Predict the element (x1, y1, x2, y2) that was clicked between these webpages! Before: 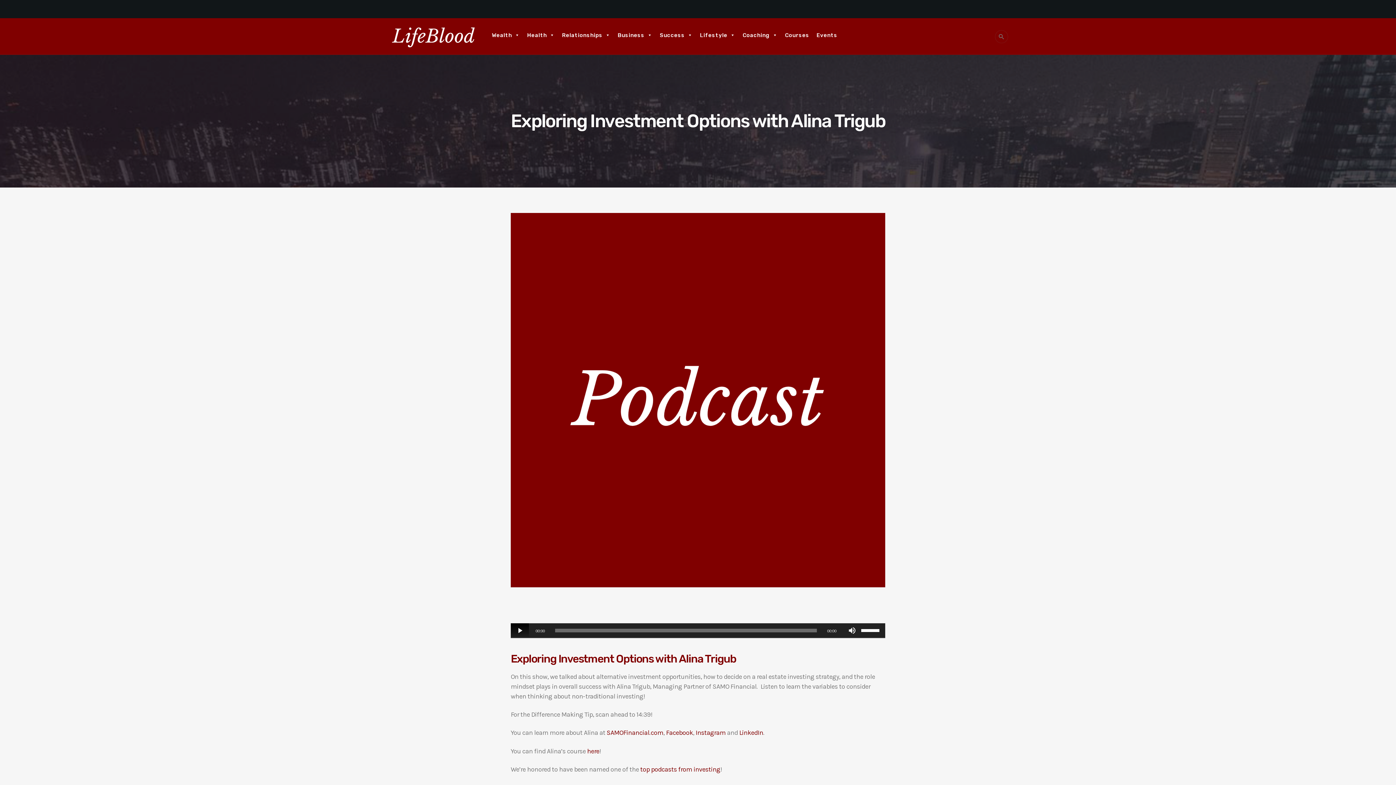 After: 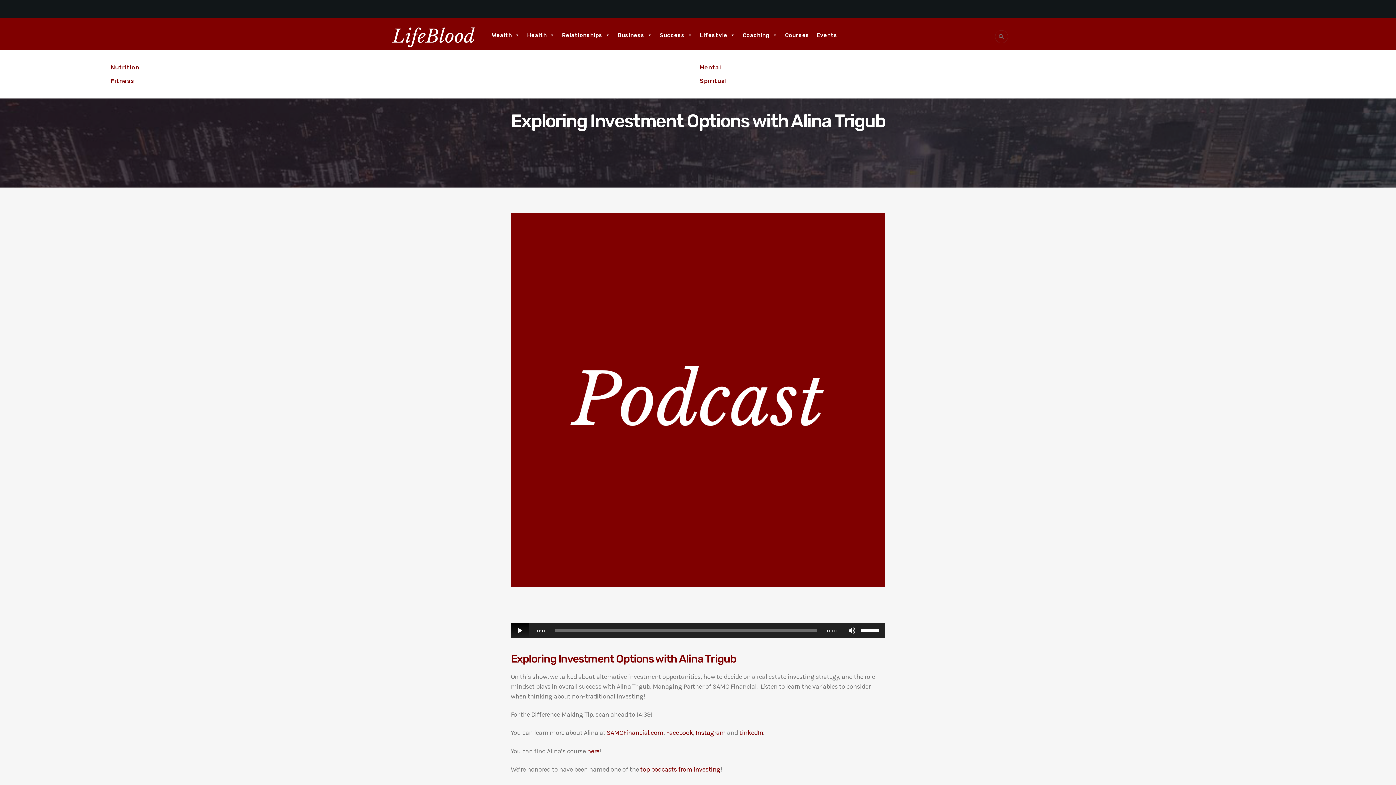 Action: bbox: (523, 28, 558, 42) label: Health